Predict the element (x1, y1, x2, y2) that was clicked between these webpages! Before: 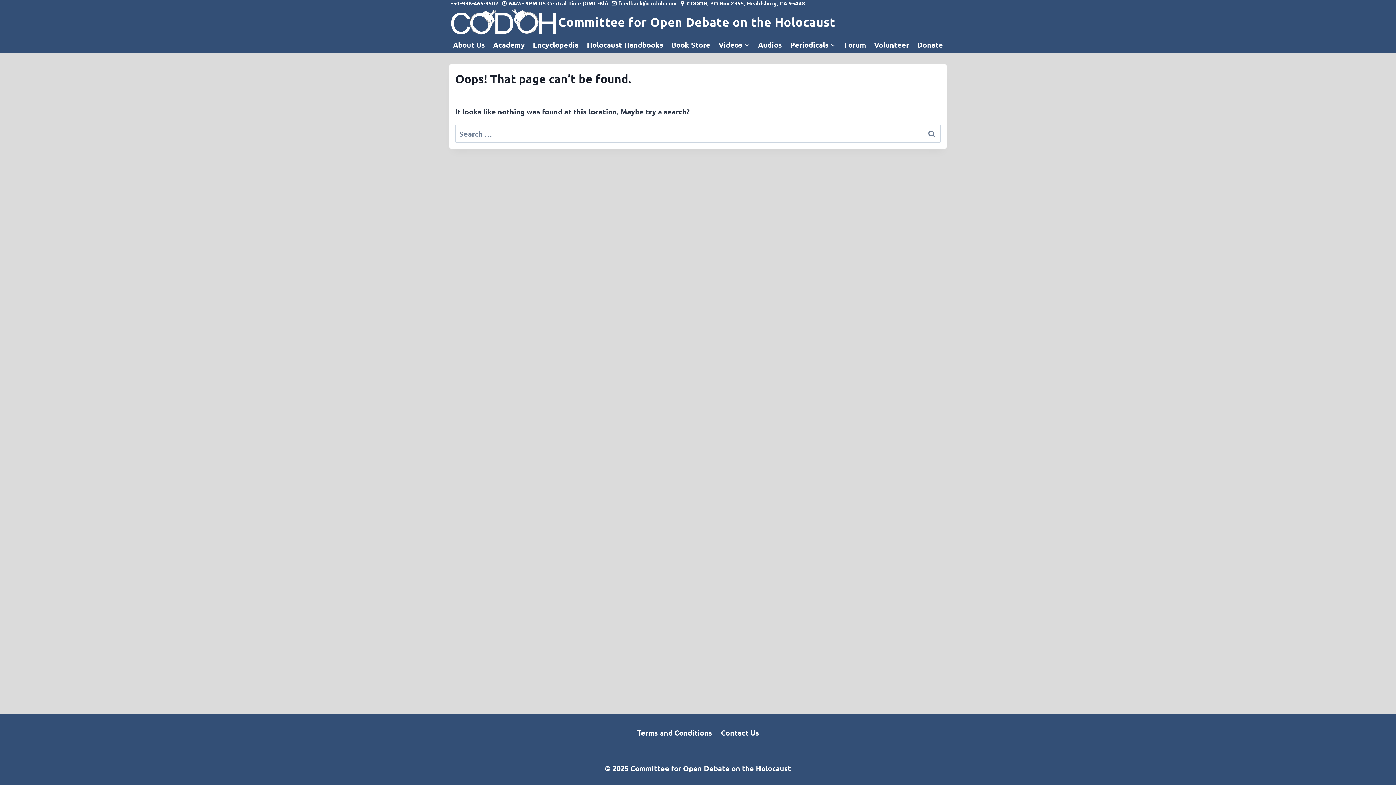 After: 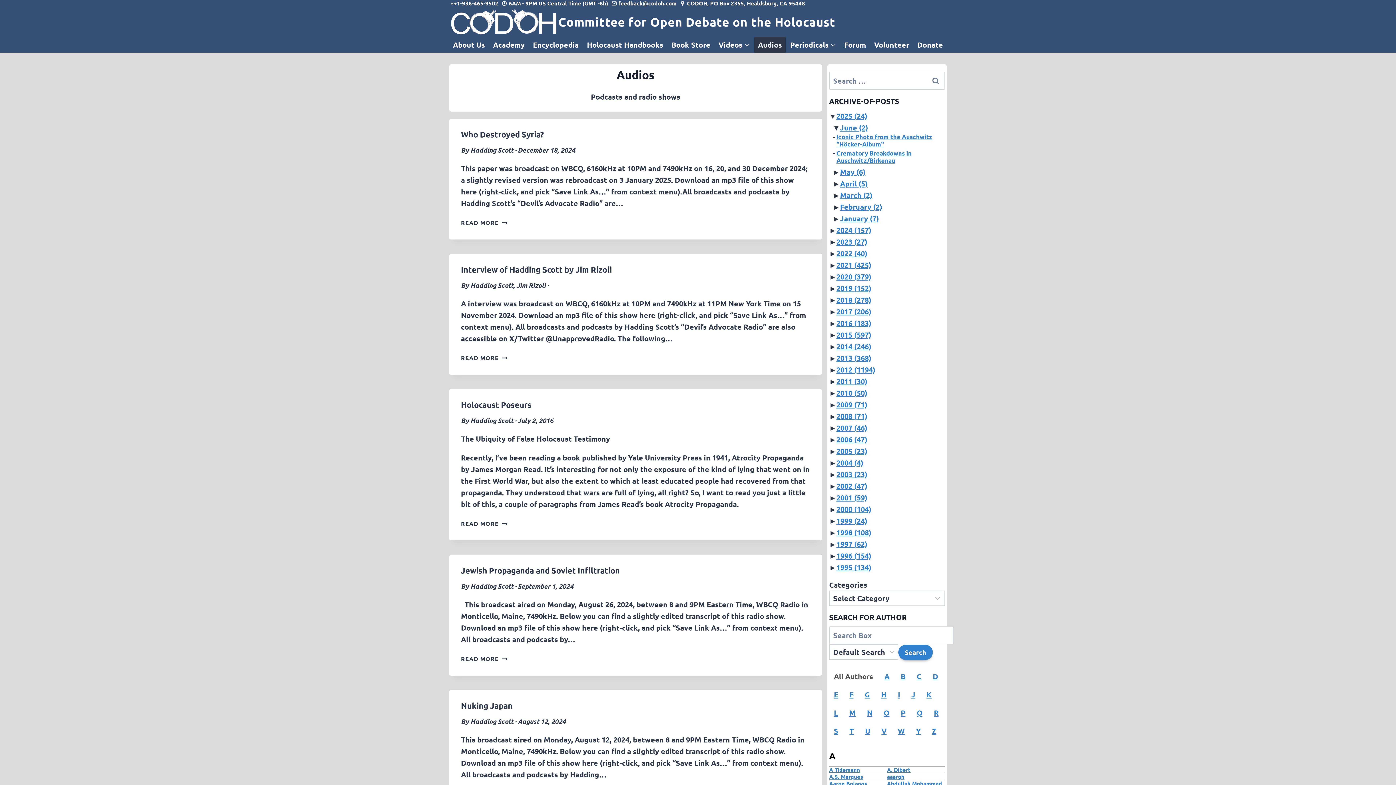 Action: label: Audios bbox: (754, 36, 785, 52)